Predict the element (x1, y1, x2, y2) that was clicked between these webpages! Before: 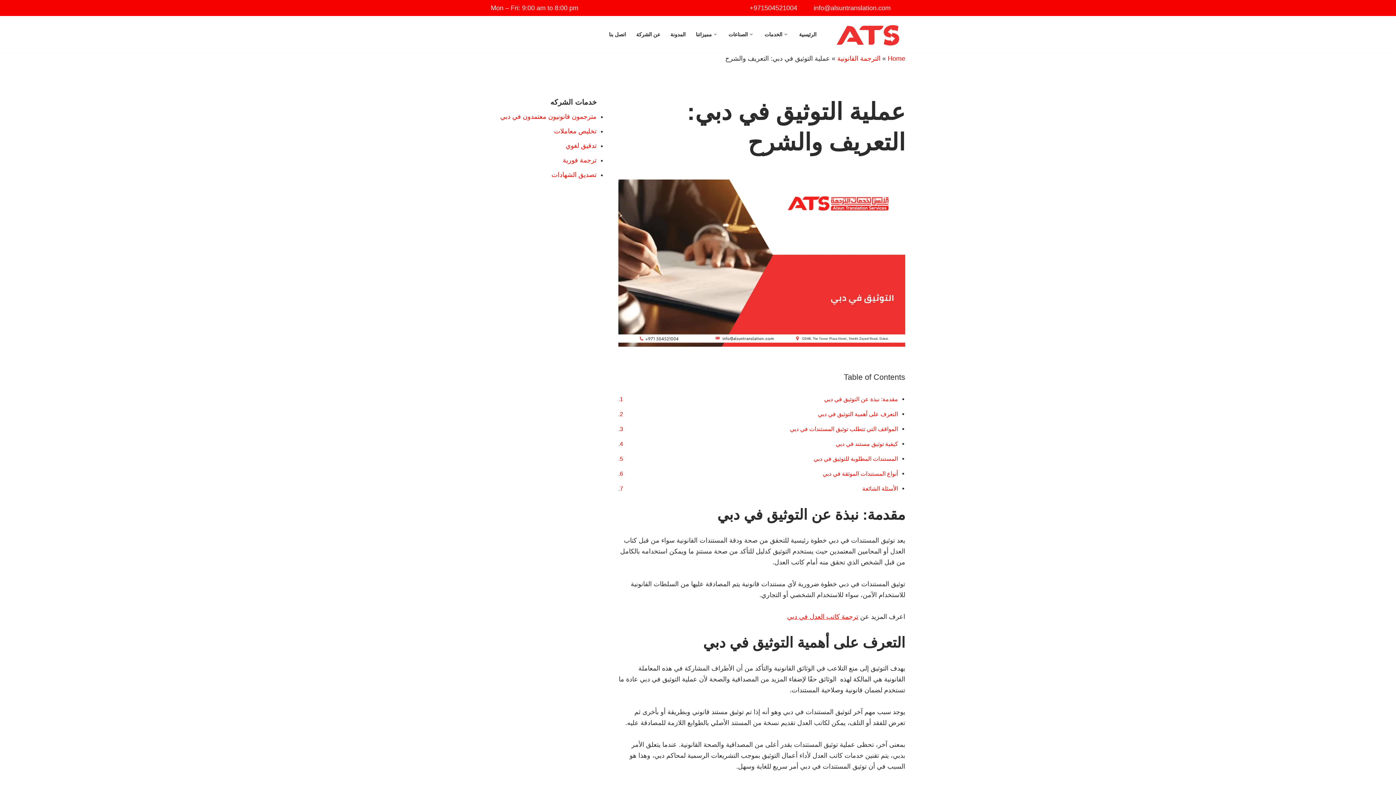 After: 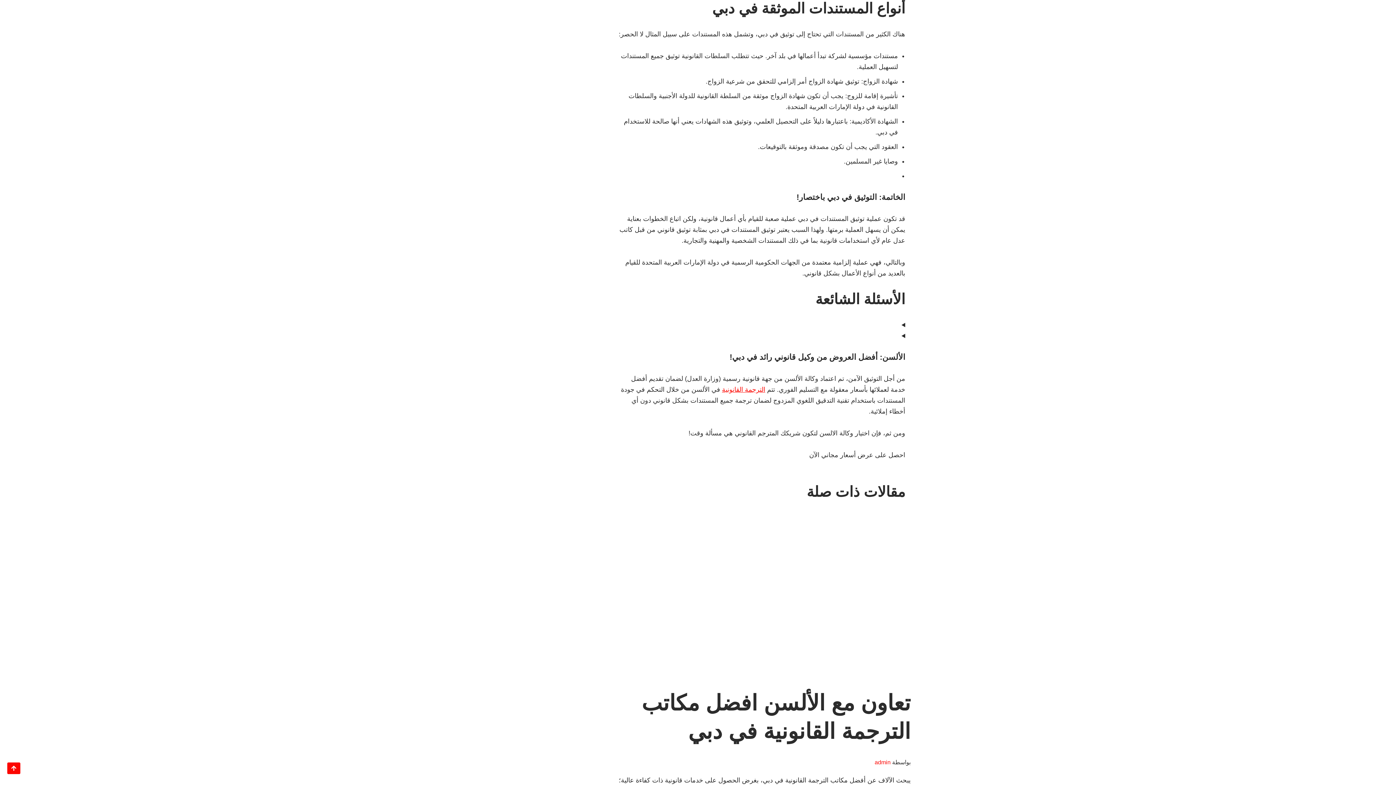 Action: label: أنواع المستندات الموثقة في دبي bbox: (822, 470, 898, 477)